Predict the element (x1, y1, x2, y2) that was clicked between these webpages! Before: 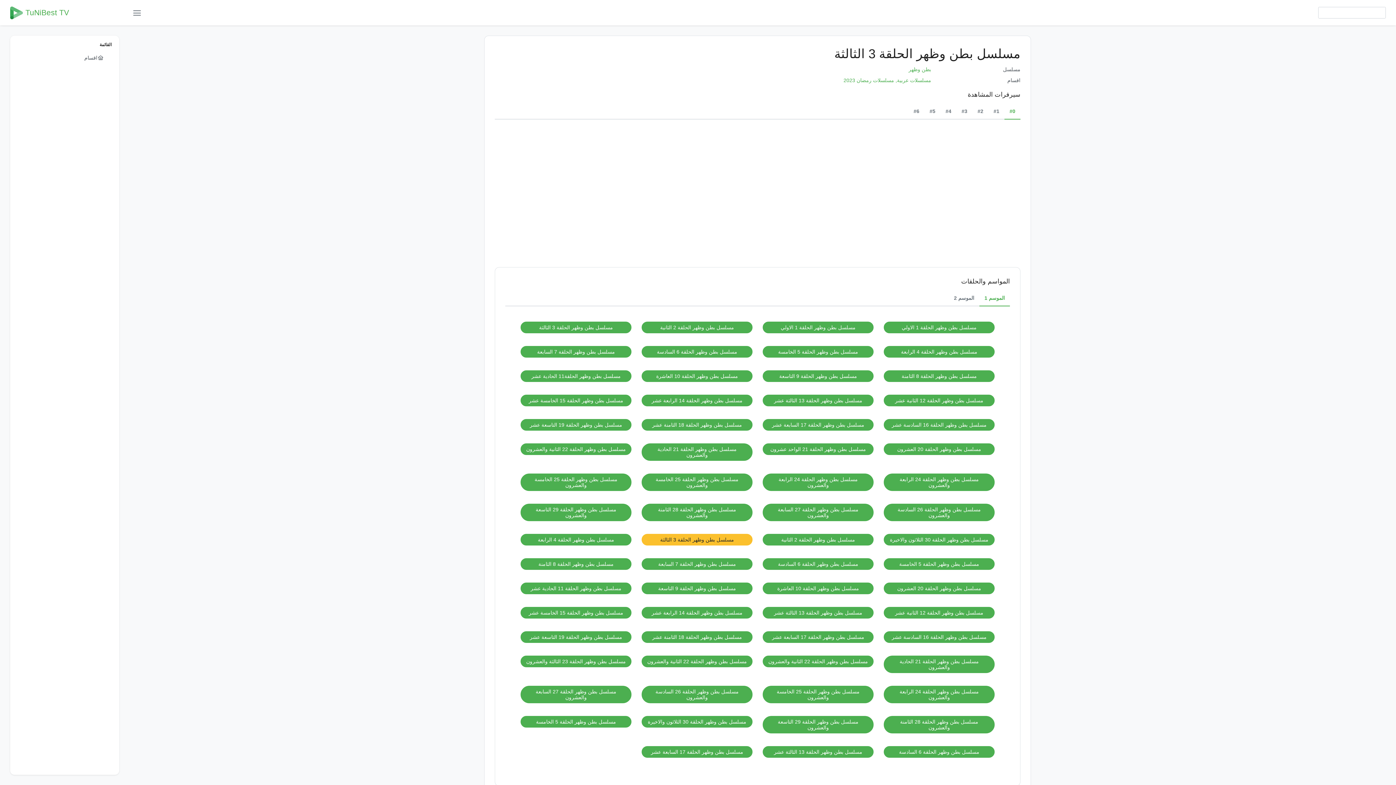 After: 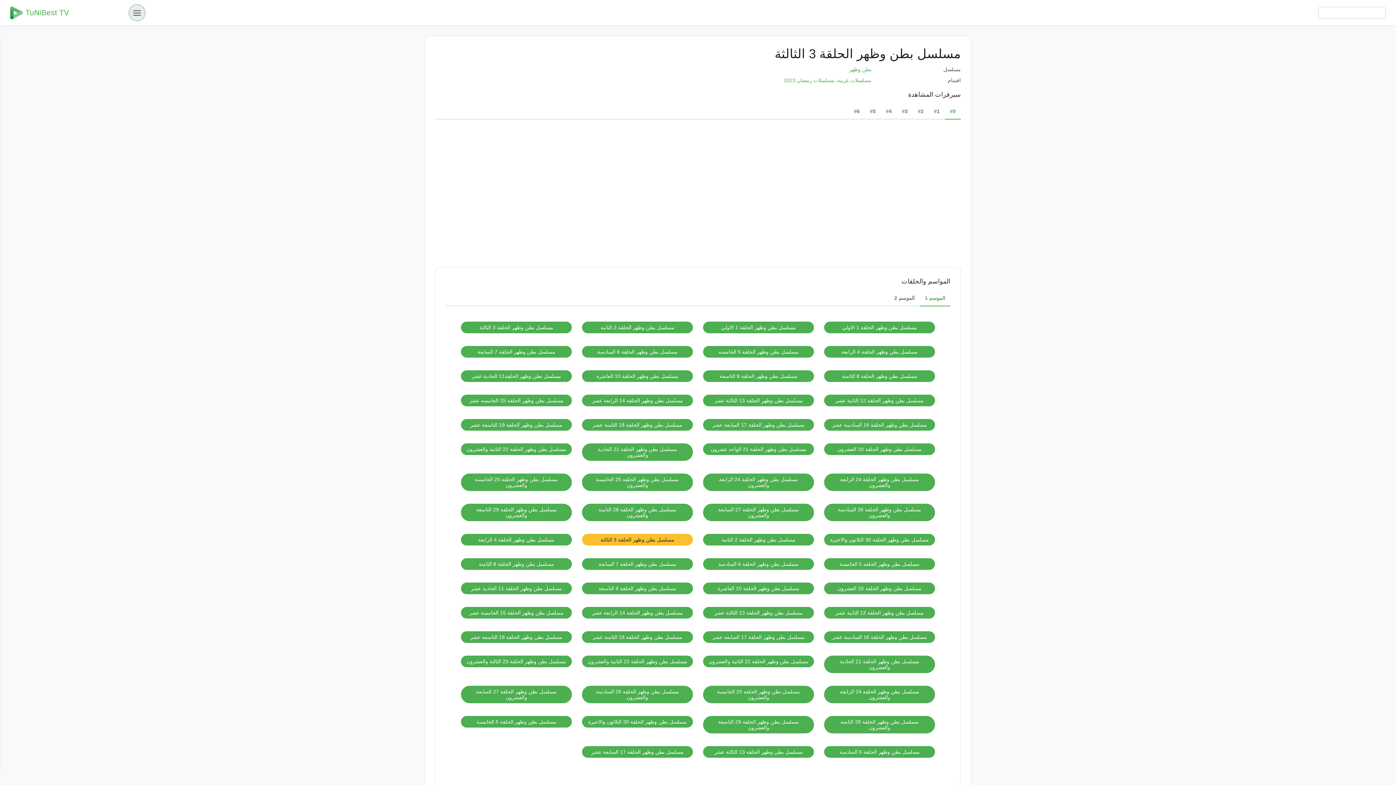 Action: bbox: (129, 5, 144, 20)